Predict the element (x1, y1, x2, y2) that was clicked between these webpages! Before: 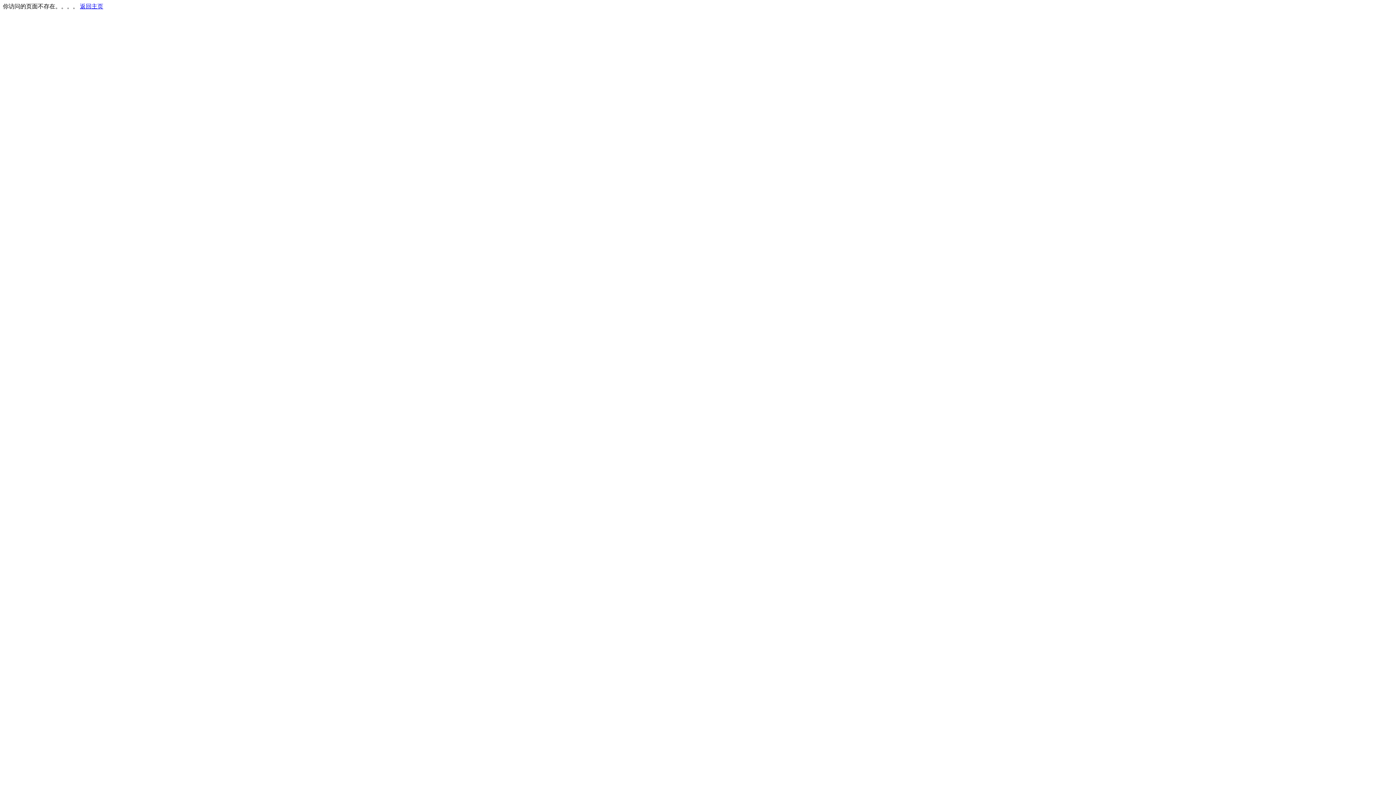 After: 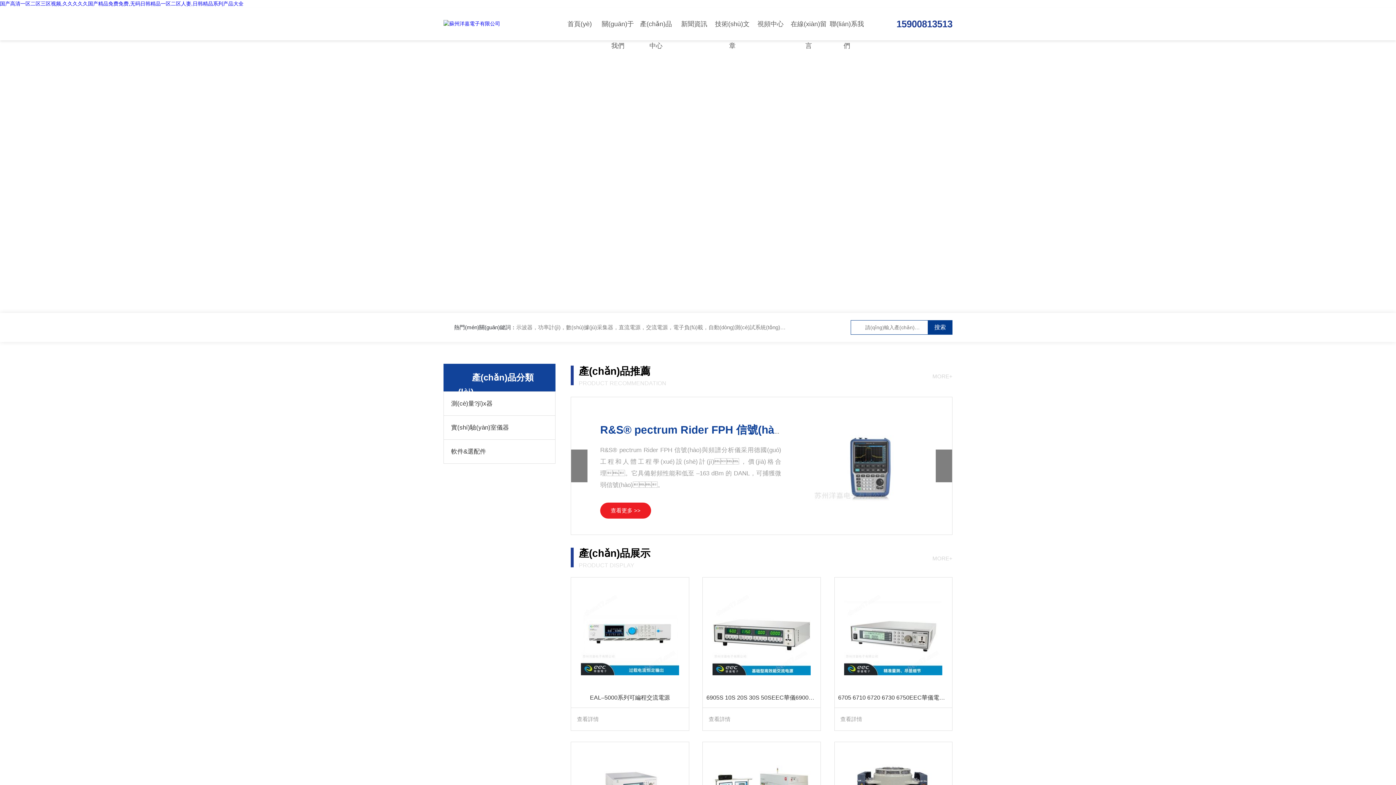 Action: bbox: (80, 3, 103, 9) label: 返回主页